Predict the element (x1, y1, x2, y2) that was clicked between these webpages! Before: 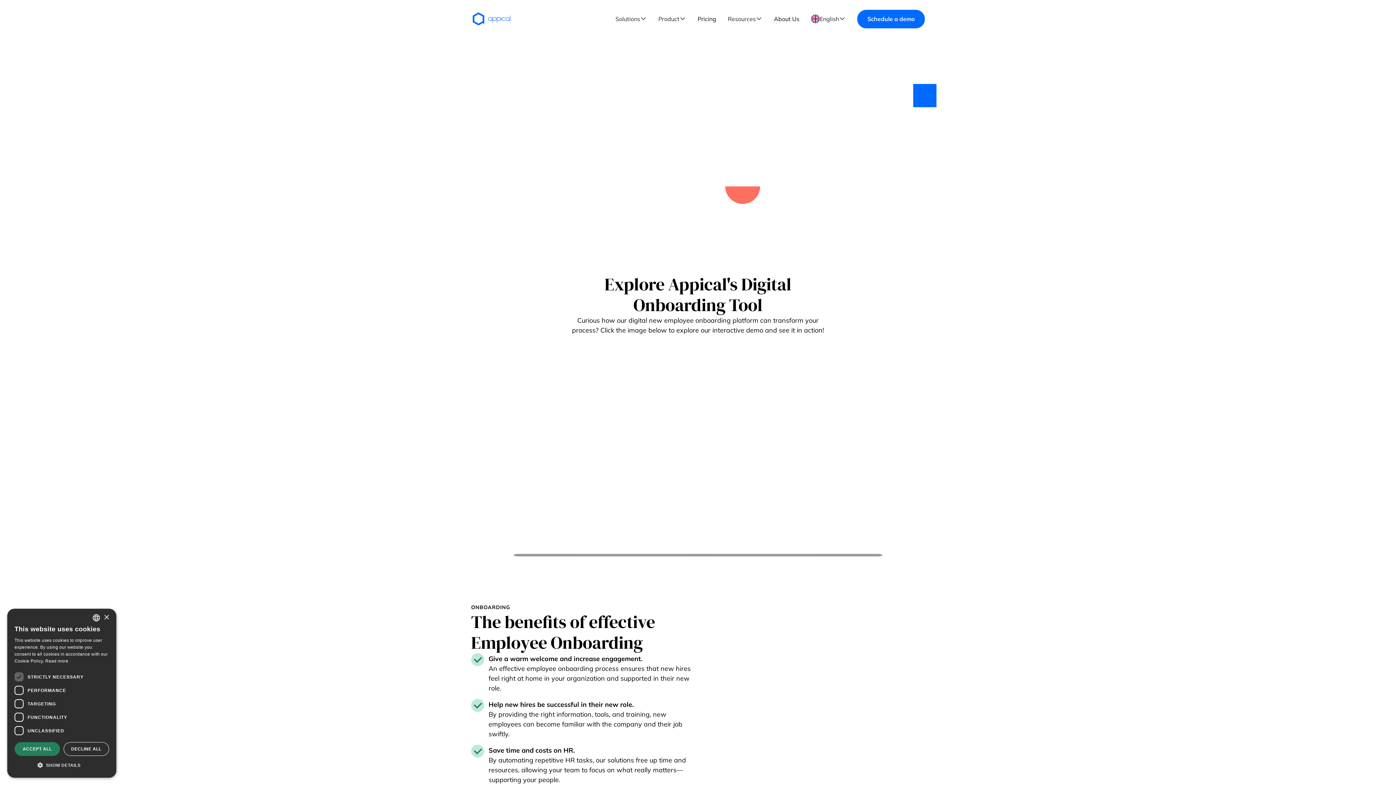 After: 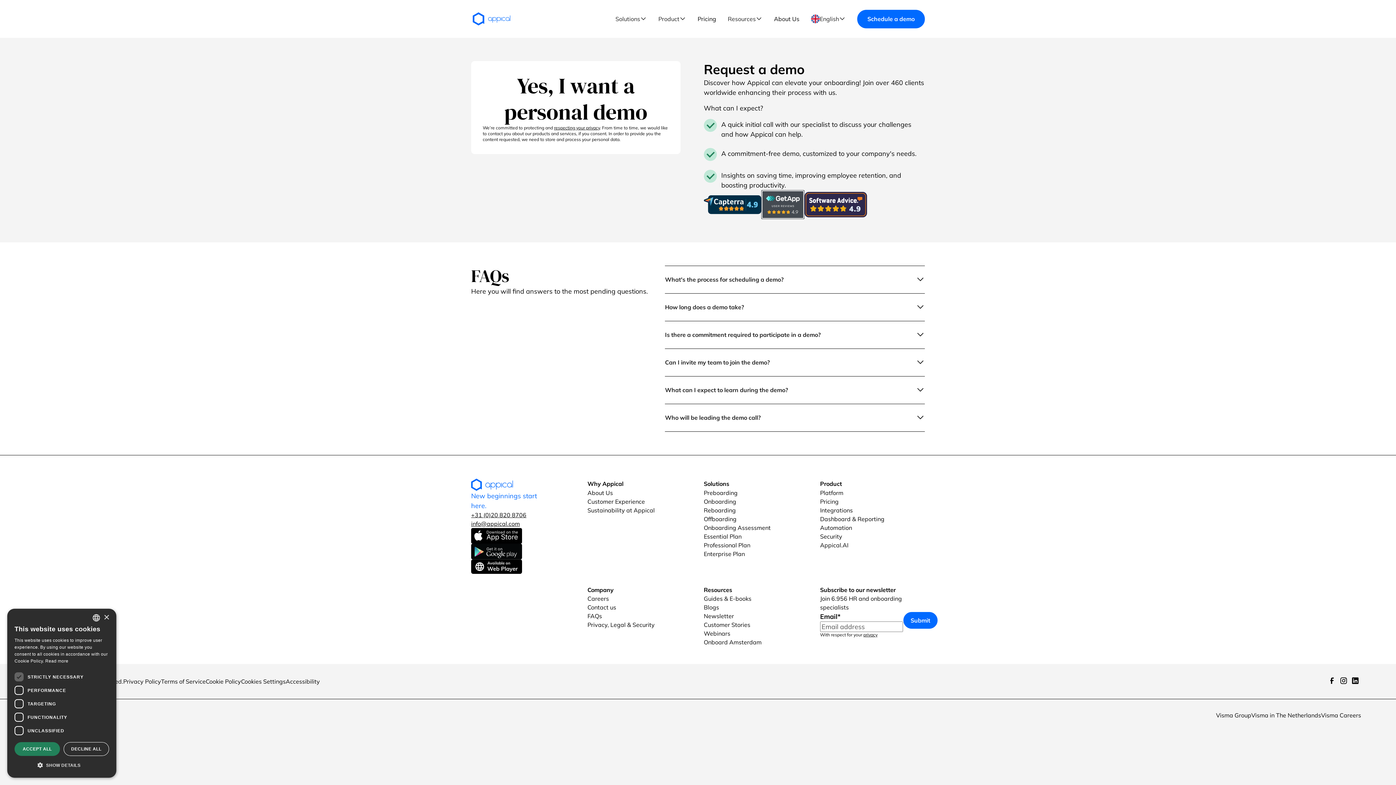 Action: label: Schedule a demo bbox: (857, 9, 925, 28)